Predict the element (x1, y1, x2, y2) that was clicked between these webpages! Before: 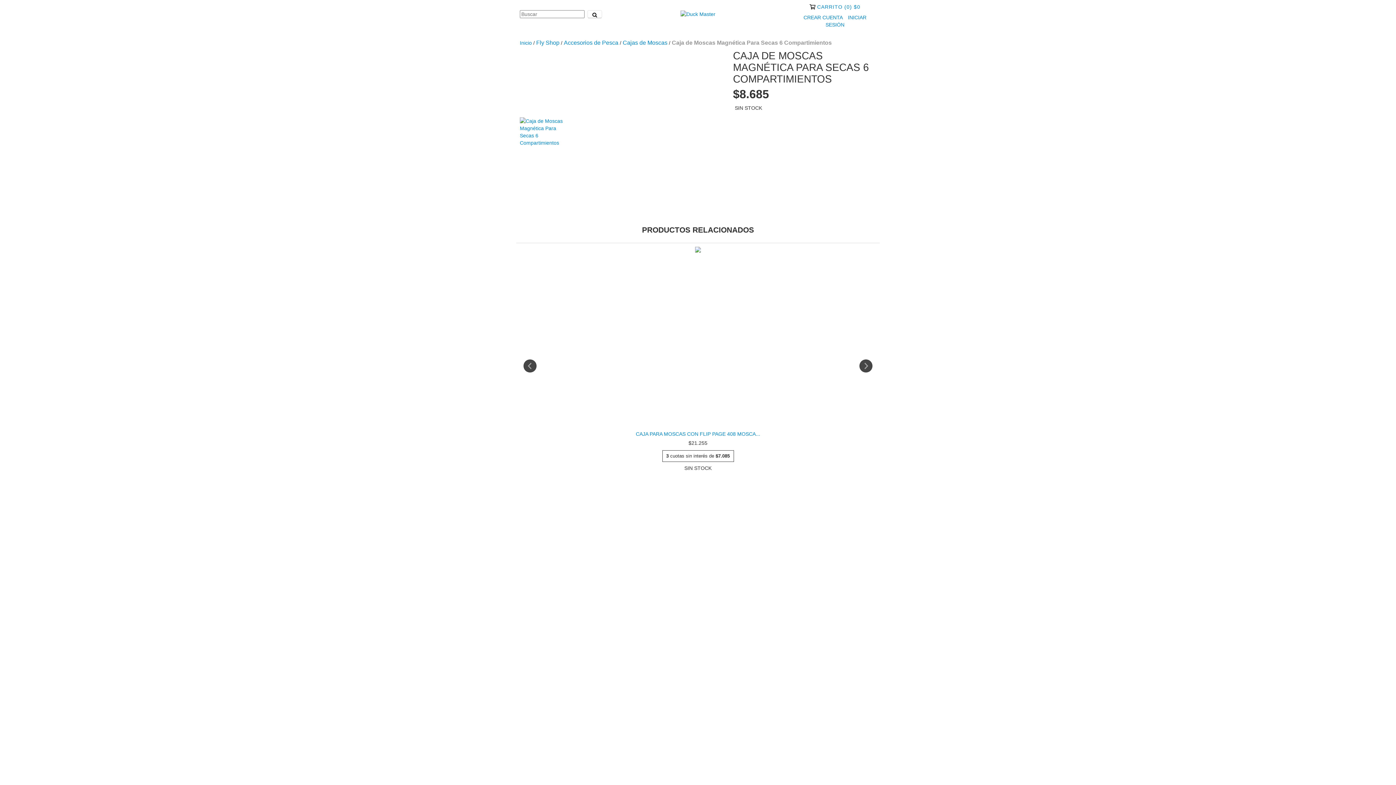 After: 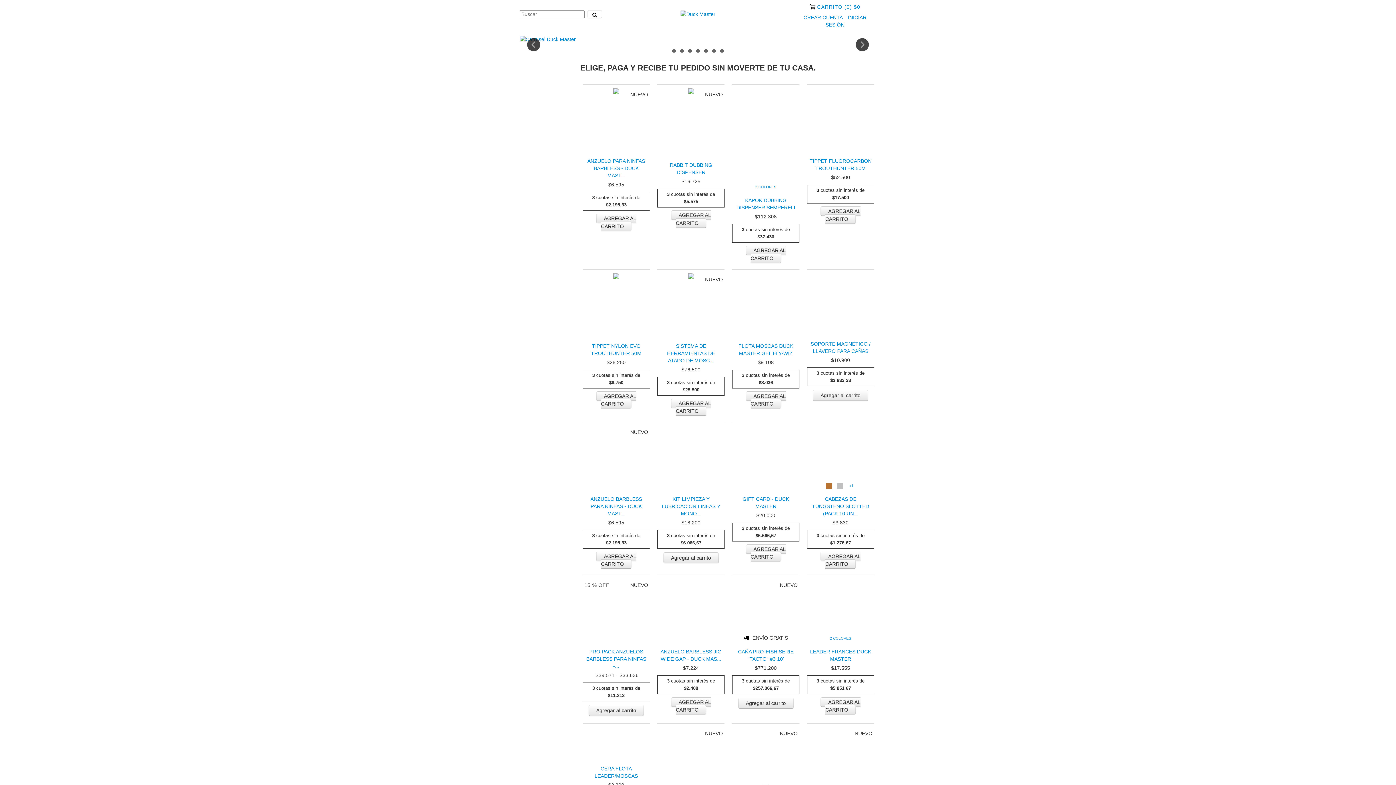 Action: label: Inicio bbox: (520, 40, 532, 45)